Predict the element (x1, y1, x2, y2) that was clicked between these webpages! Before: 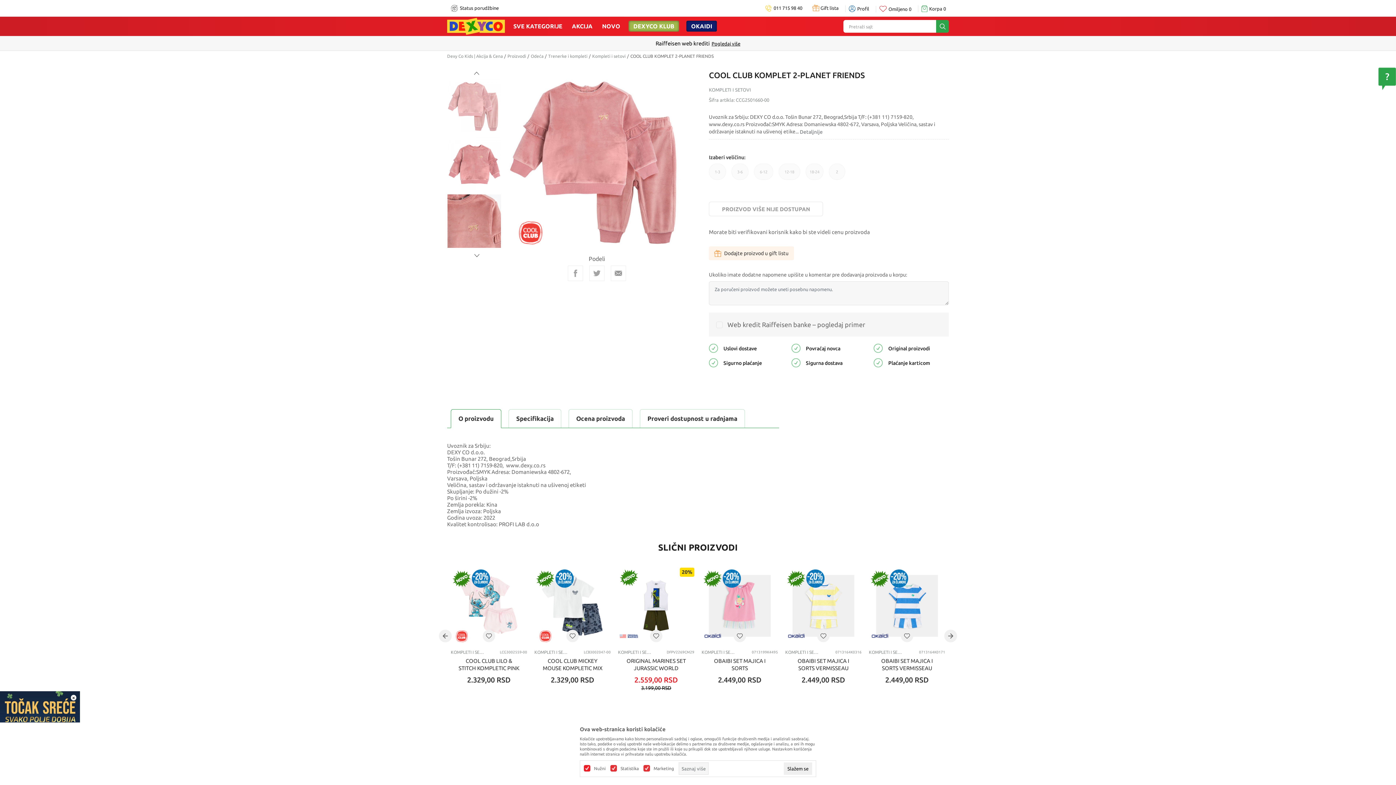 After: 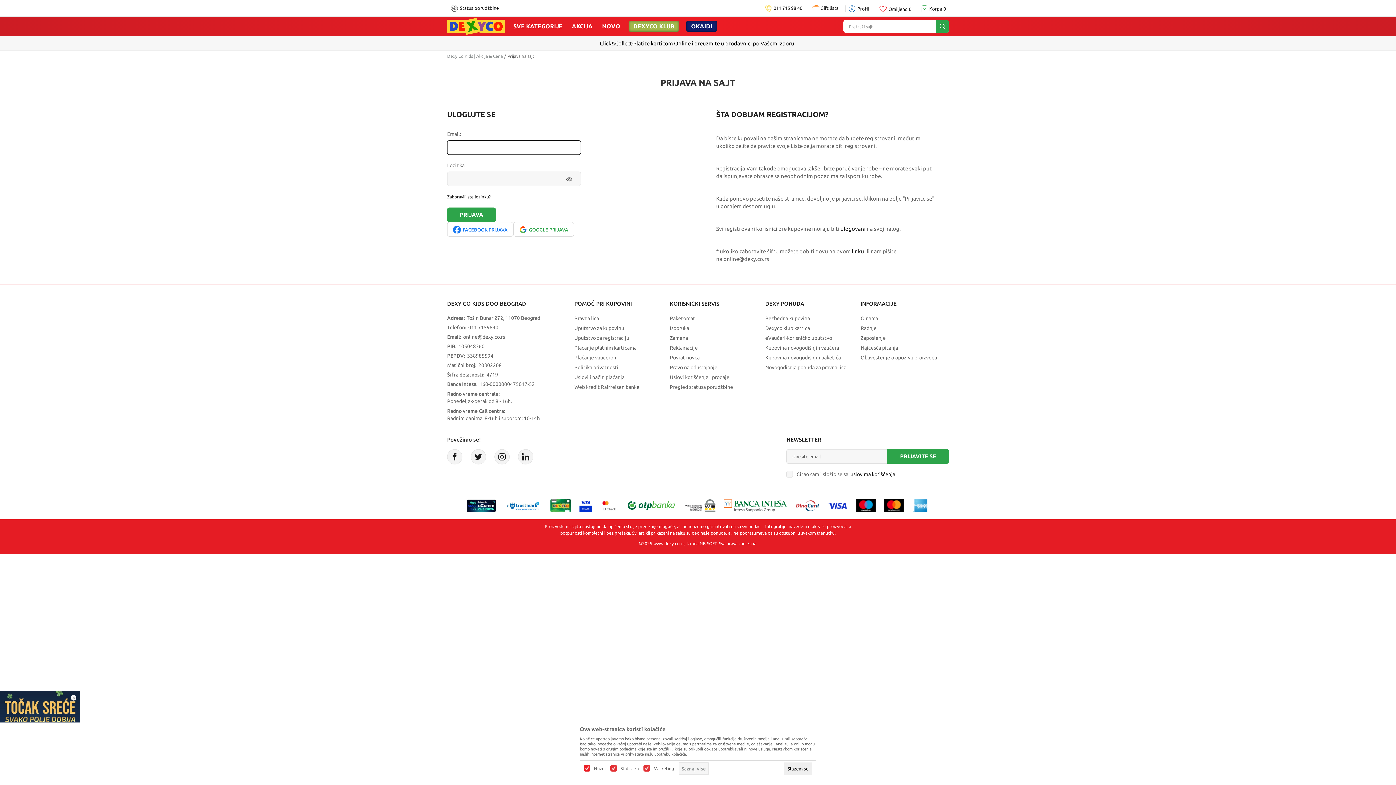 Action: label: Omiljeno
0 bbox: (879, 5, 911, 12)